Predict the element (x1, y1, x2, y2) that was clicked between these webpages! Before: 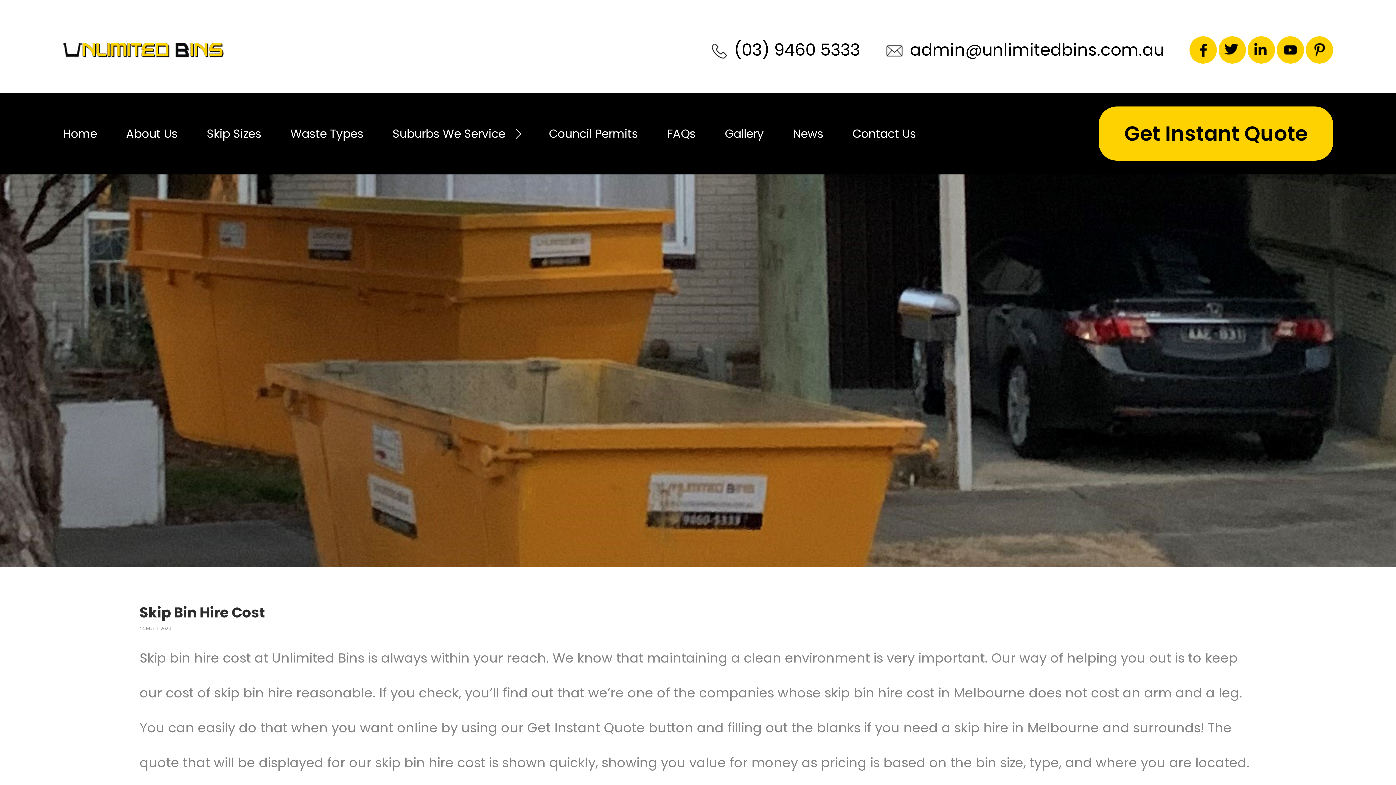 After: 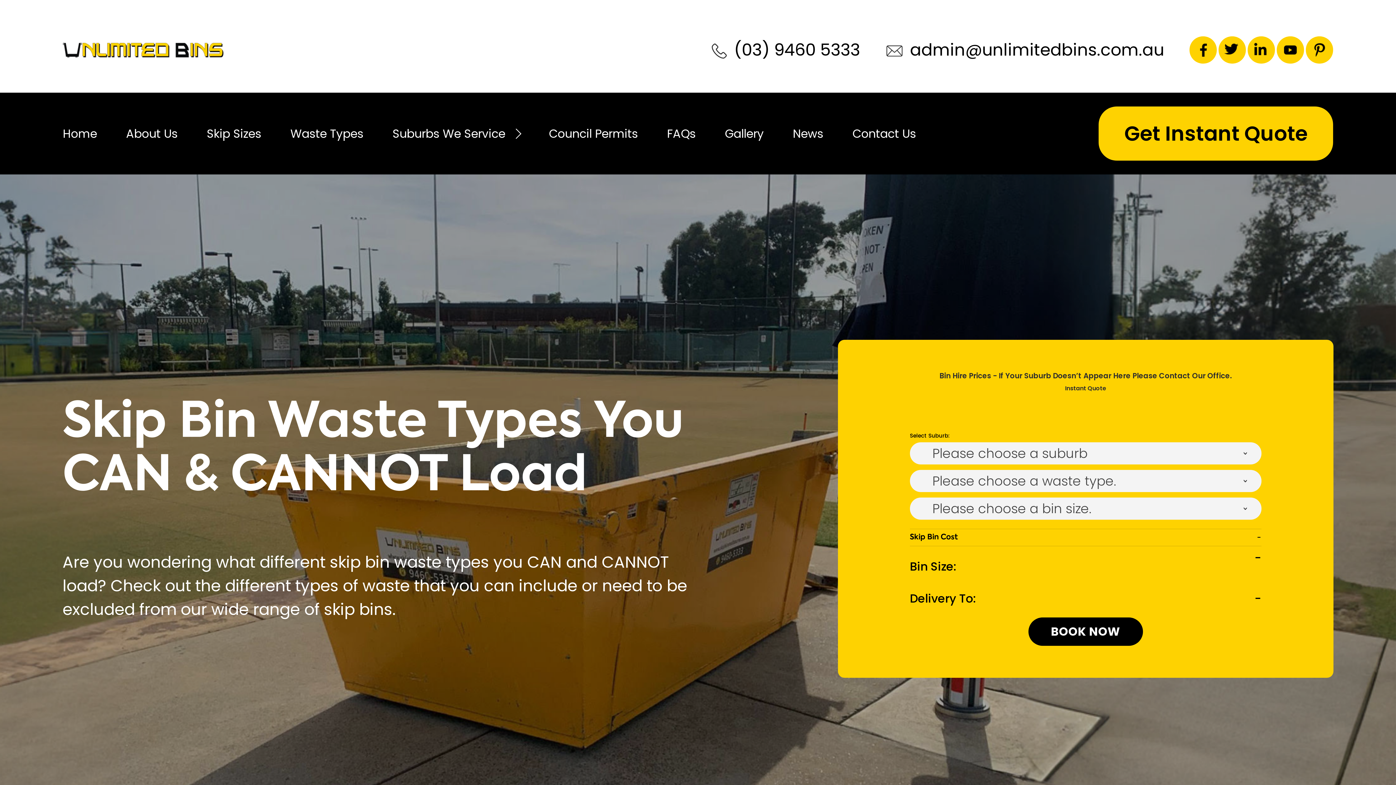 Action: label: Waste Types bbox: (290, 124, 363, 142)